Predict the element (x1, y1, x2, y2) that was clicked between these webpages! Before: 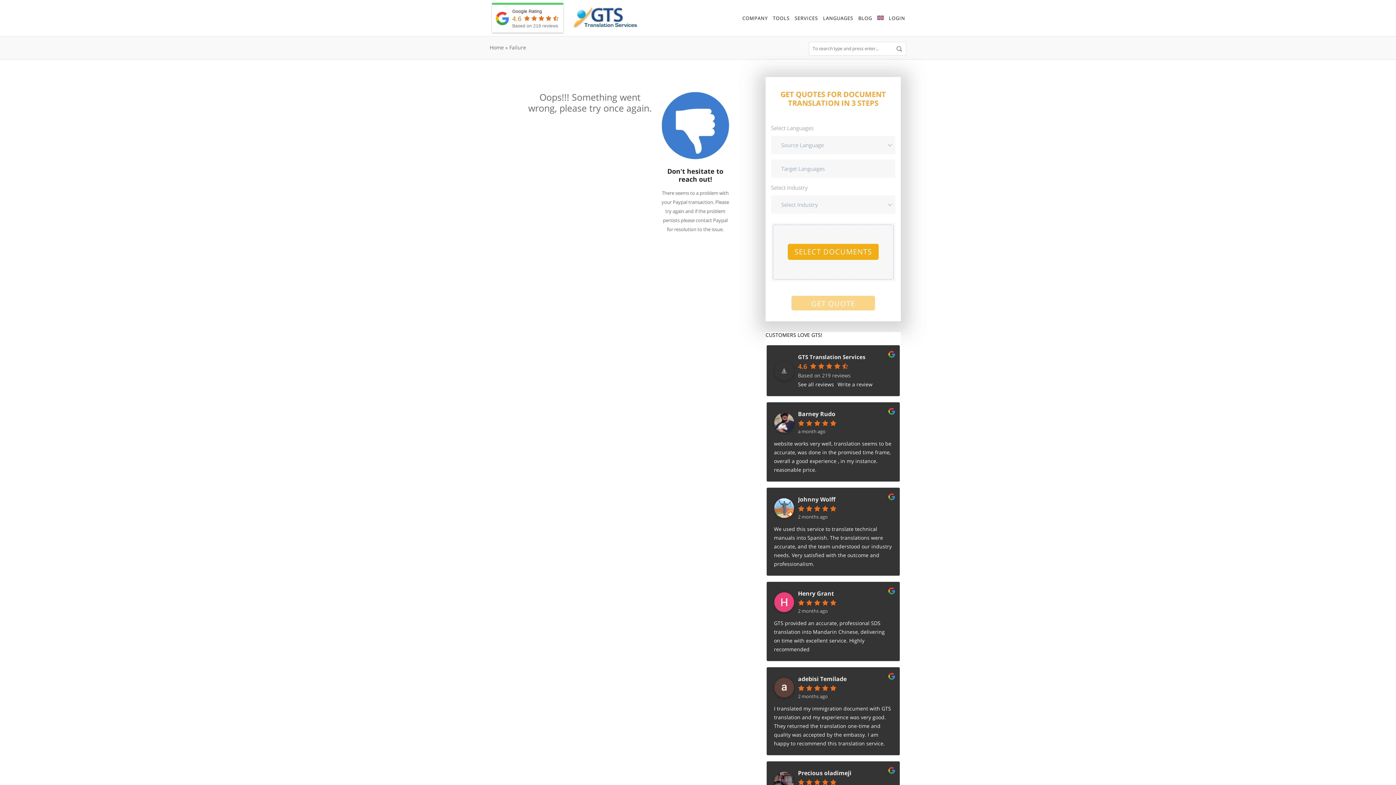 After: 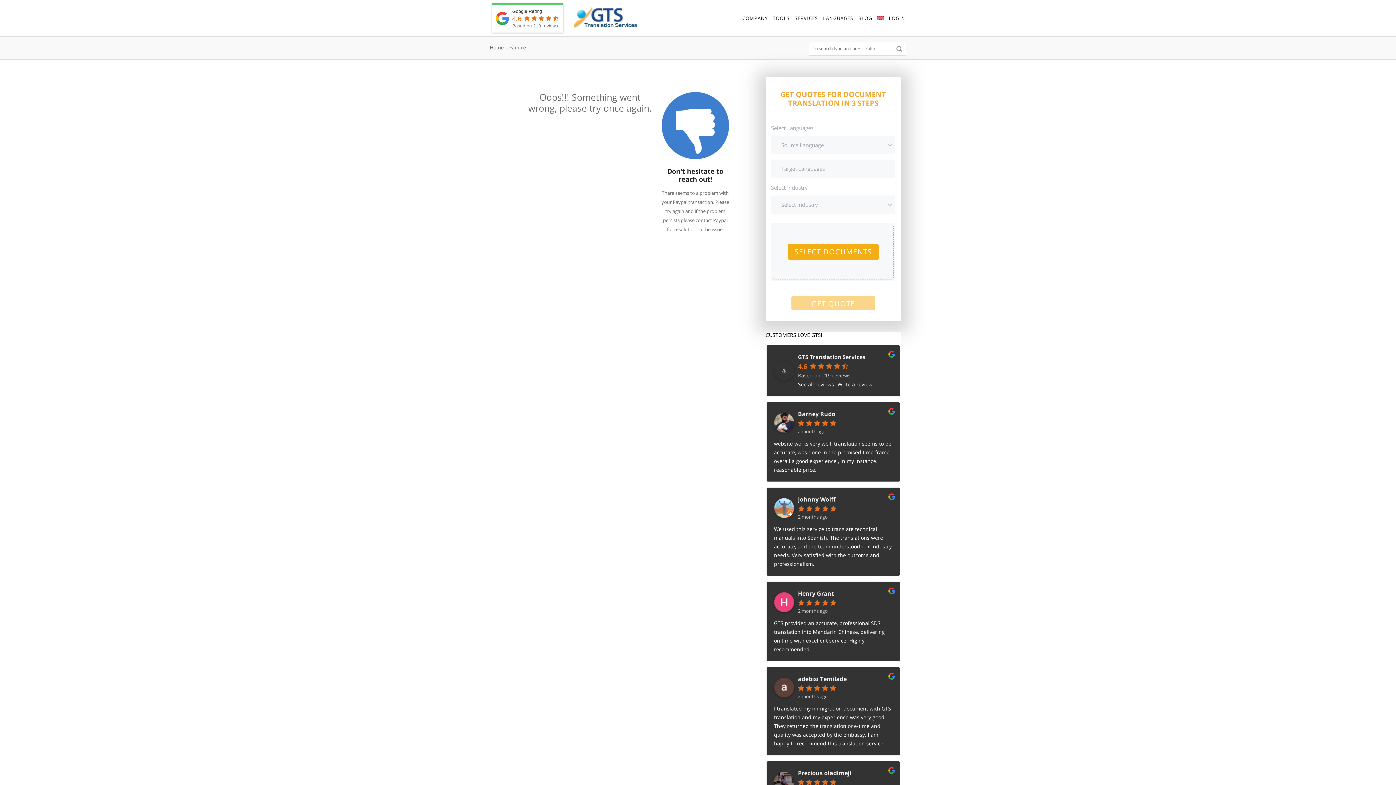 Action: bbox: (877, 14, 884, 21)